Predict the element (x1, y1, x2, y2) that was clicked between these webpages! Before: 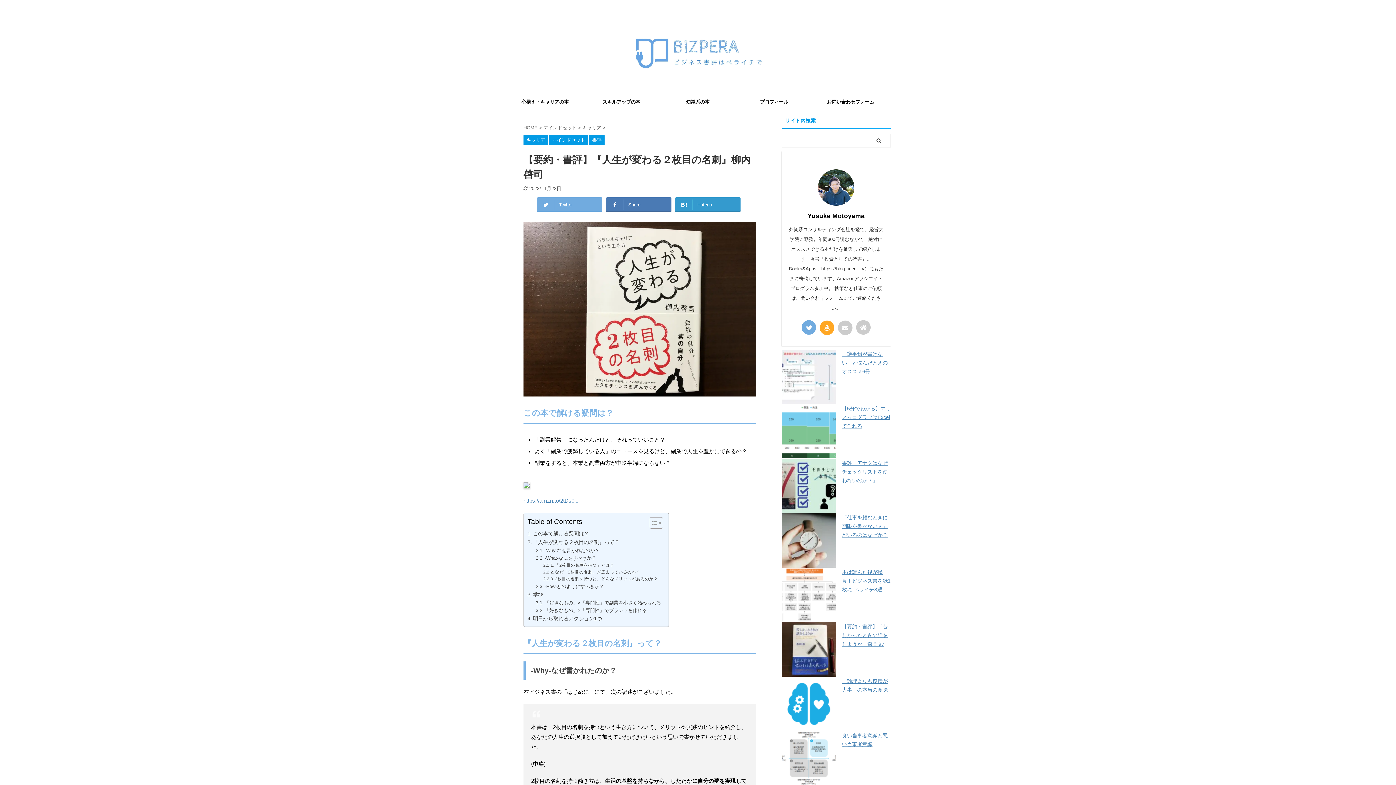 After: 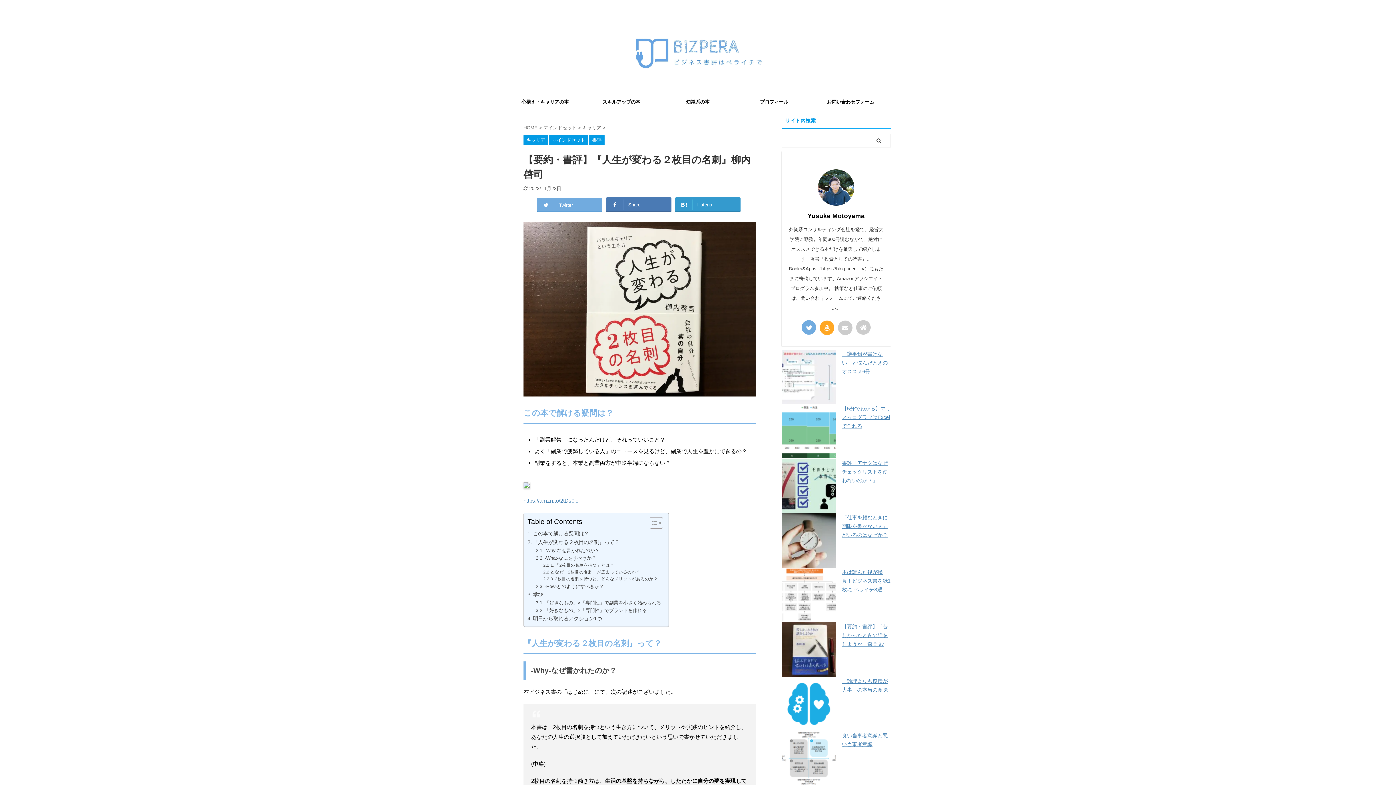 Action: label: Twitter bbox: (537, 197, 602, 211)